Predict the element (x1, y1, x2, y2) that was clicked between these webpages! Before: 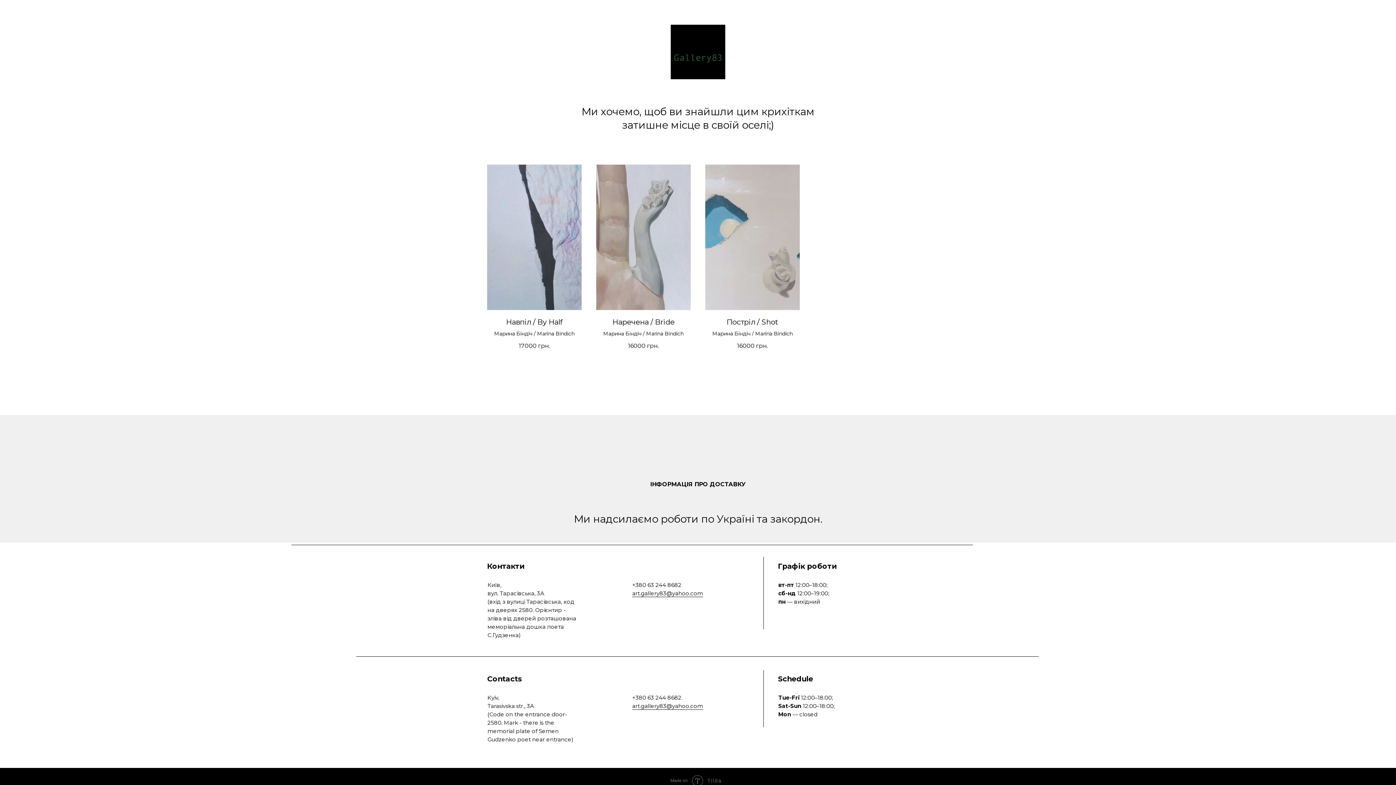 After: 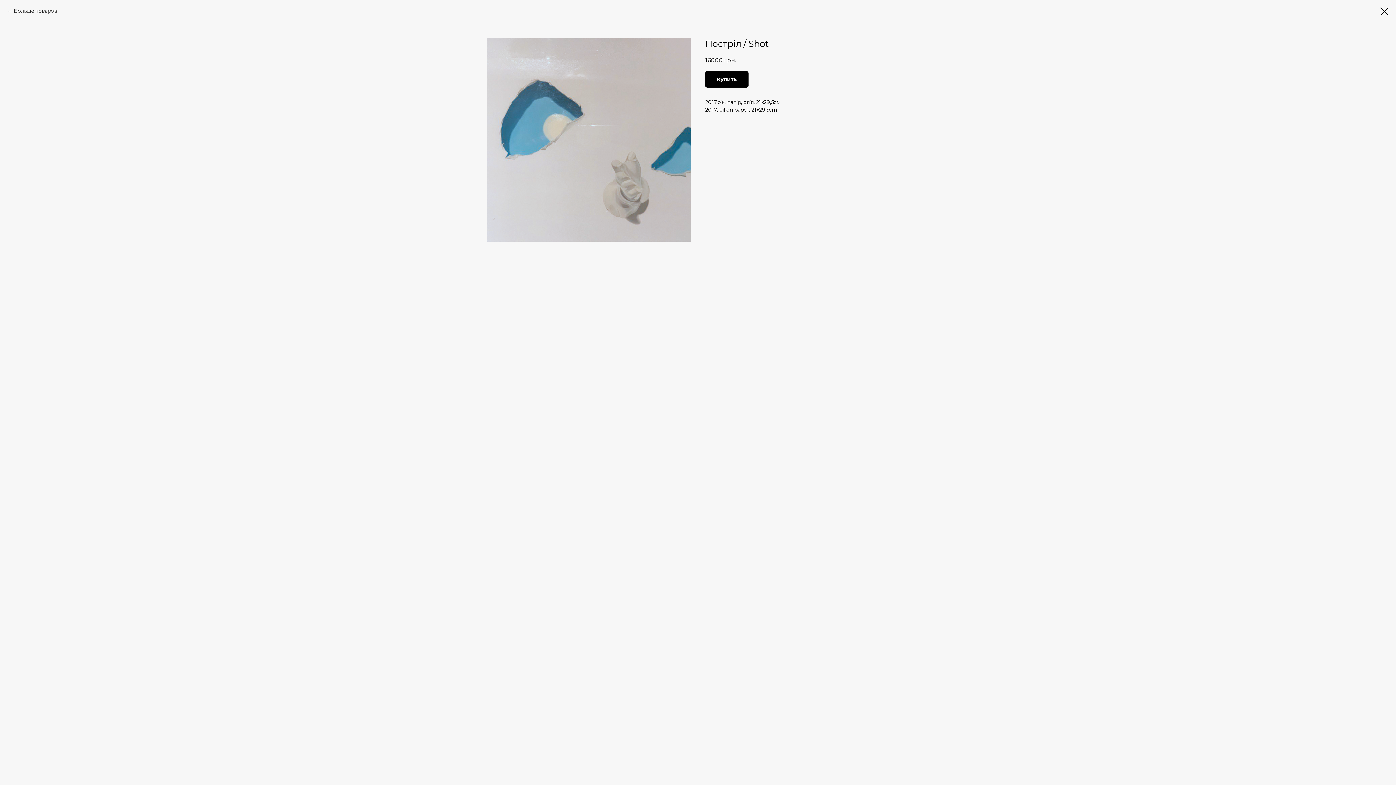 Action: label: Пострiл / Shot

Марина Біндіч / Marina Bindich
16000
грн. bbox: (705, 164, 800, 349)